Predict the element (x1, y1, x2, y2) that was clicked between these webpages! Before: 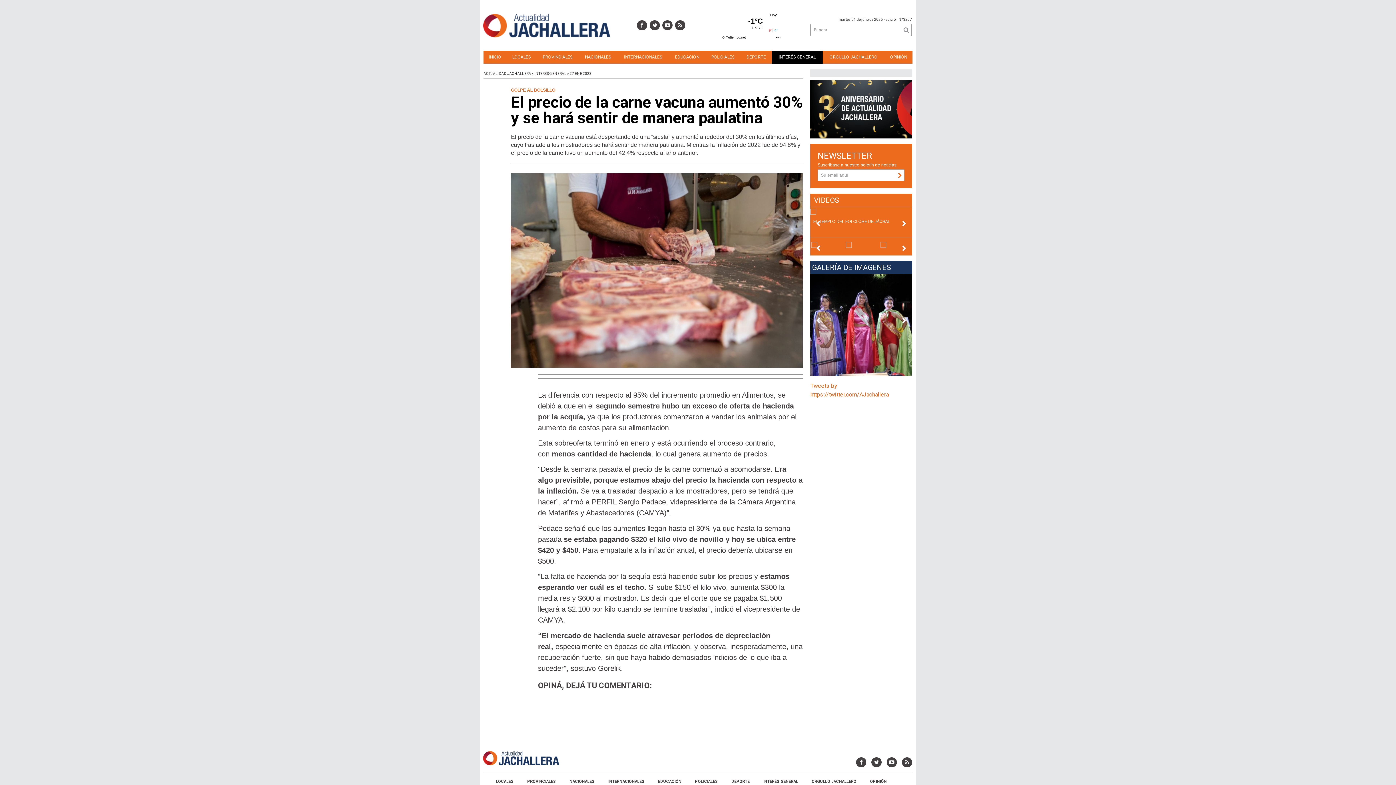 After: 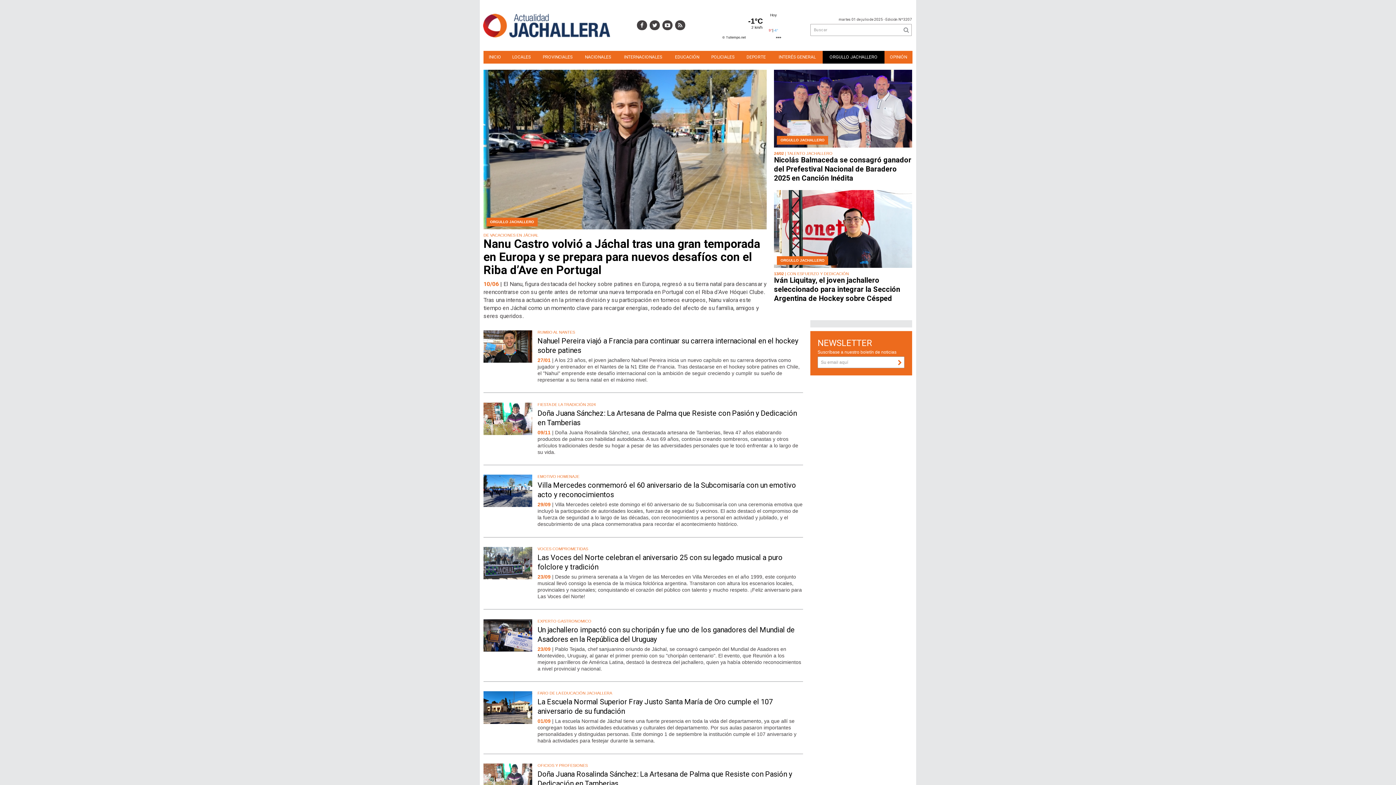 Action: label: ORGULLO JACHALLERO bbox: (822, 50, 884, 63)